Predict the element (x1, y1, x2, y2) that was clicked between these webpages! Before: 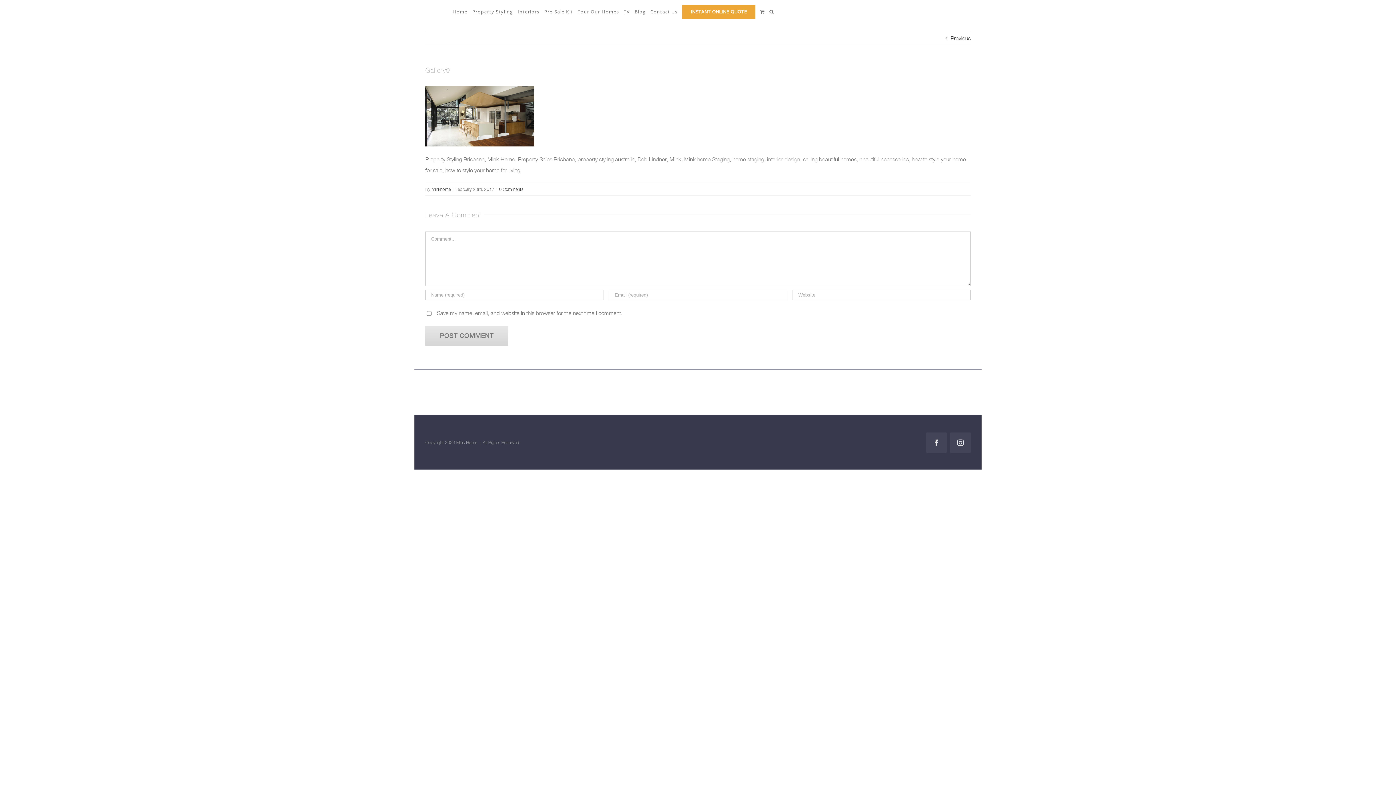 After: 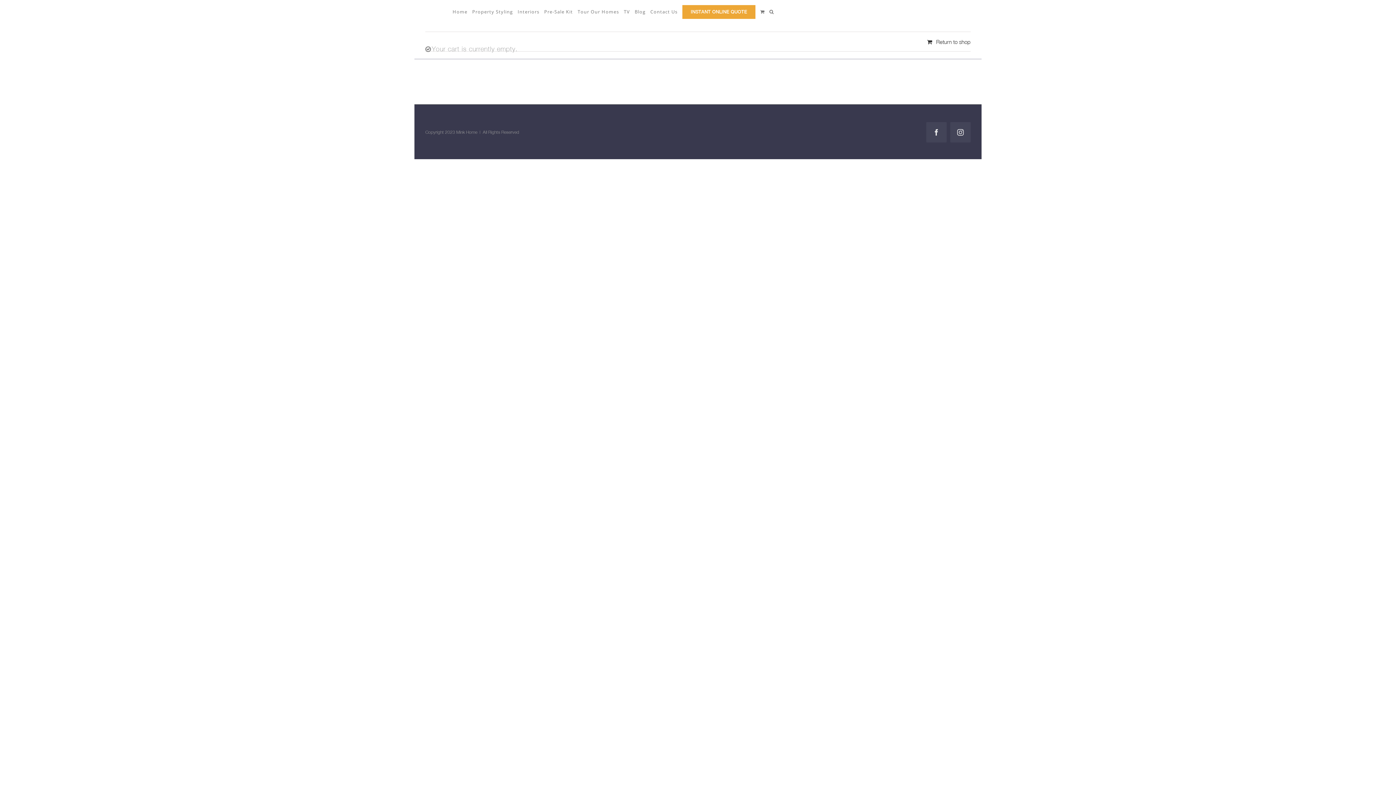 Action: bbox: (760, 0, 764, 22)